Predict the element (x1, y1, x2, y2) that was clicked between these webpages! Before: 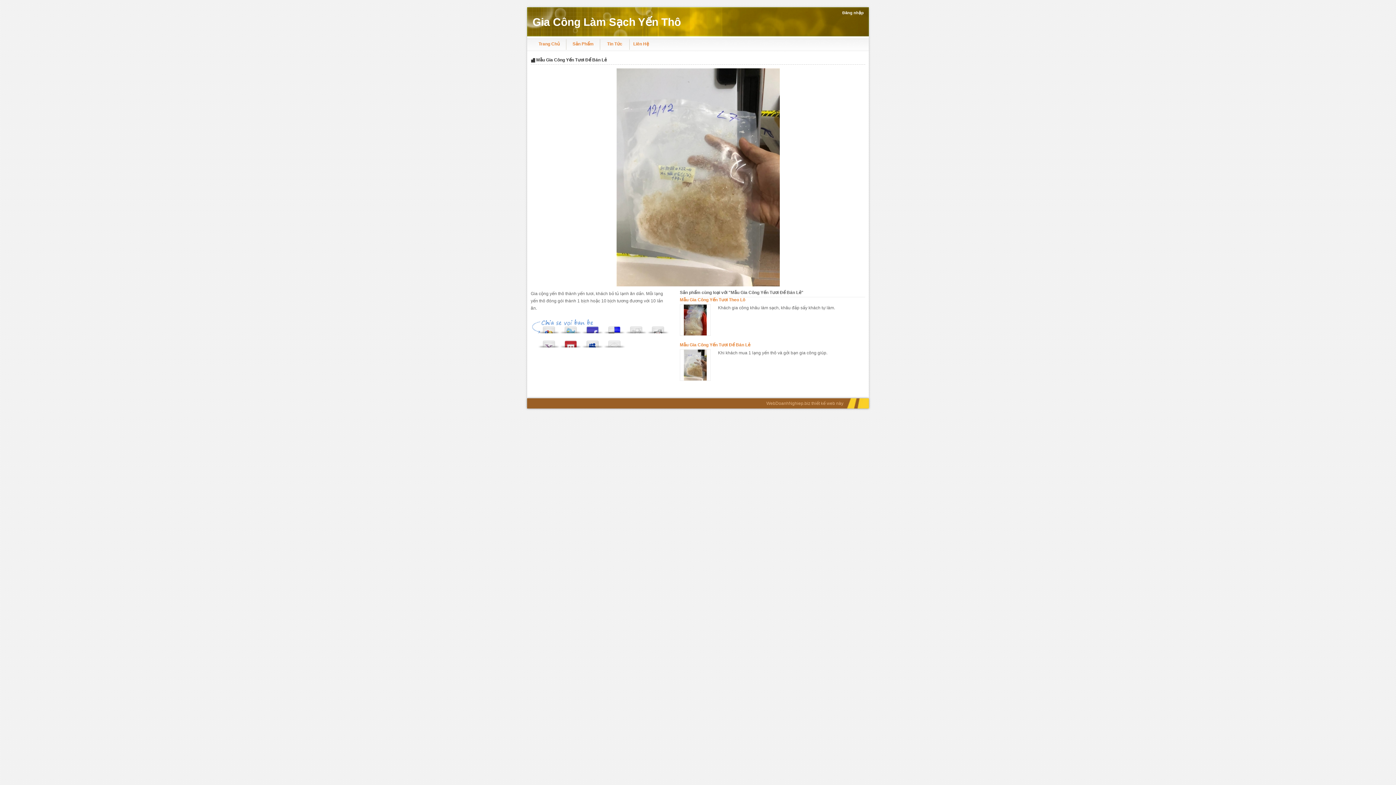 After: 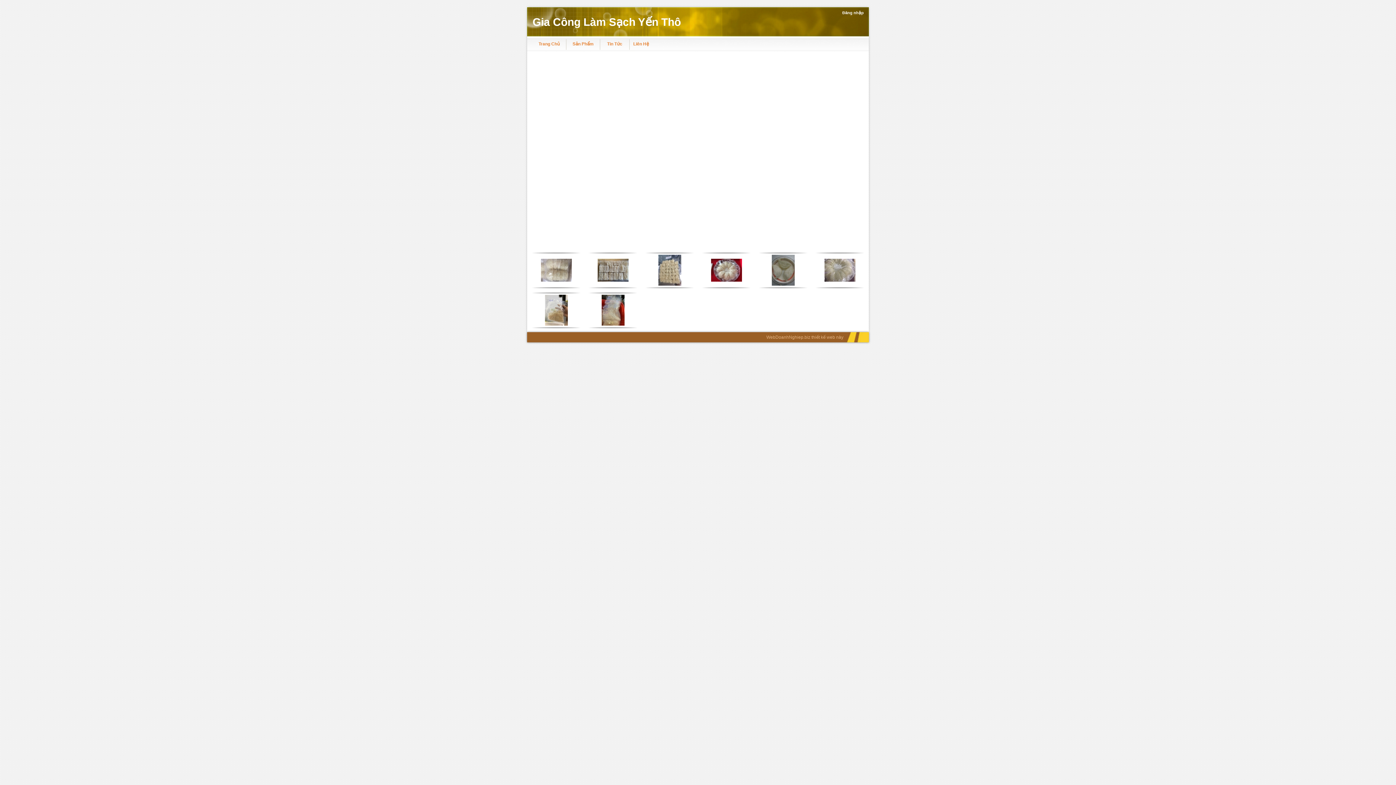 Action: label: Trang Chủ bbox: (532, 36, 566, 52)